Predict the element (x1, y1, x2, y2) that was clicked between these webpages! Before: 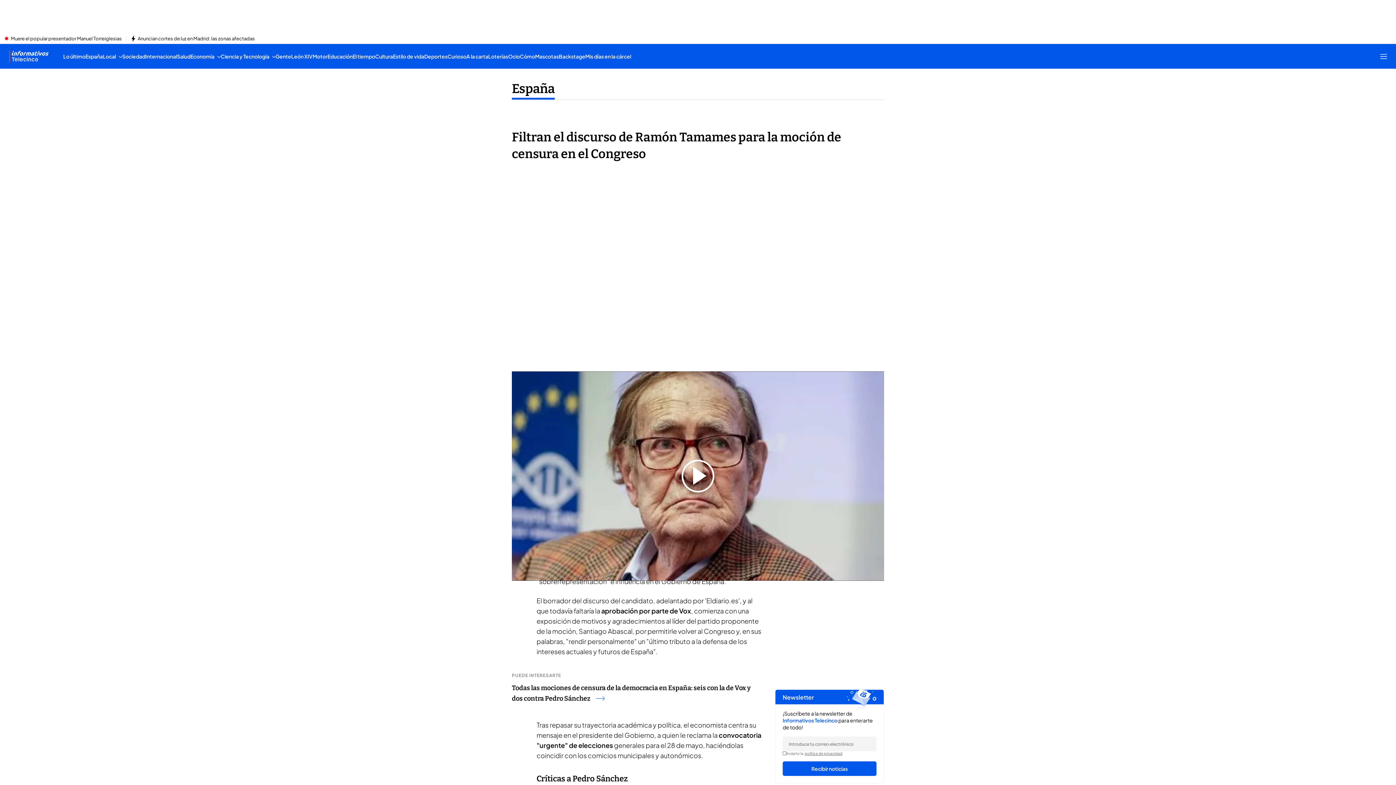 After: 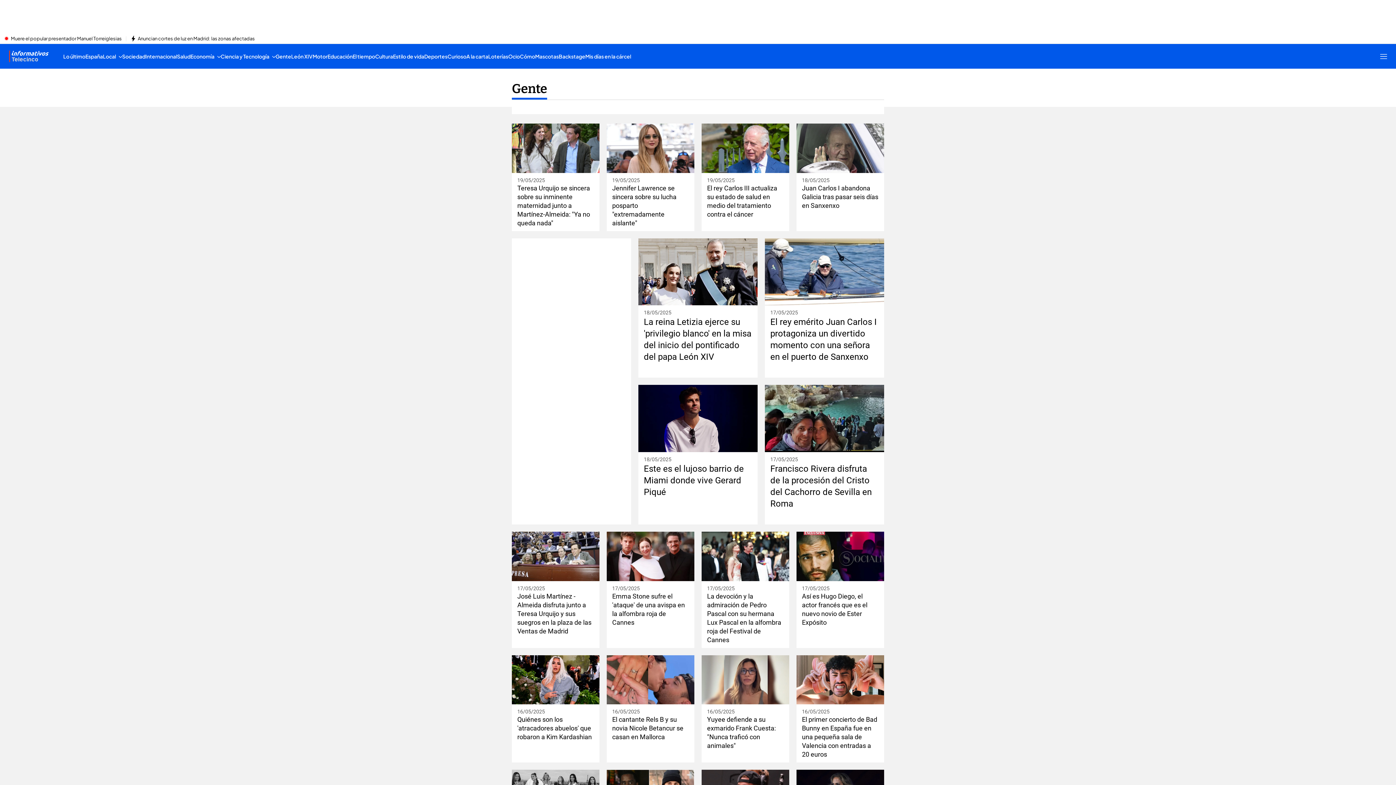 Action: label: Gente bbox: (275, 44, 291, 68)